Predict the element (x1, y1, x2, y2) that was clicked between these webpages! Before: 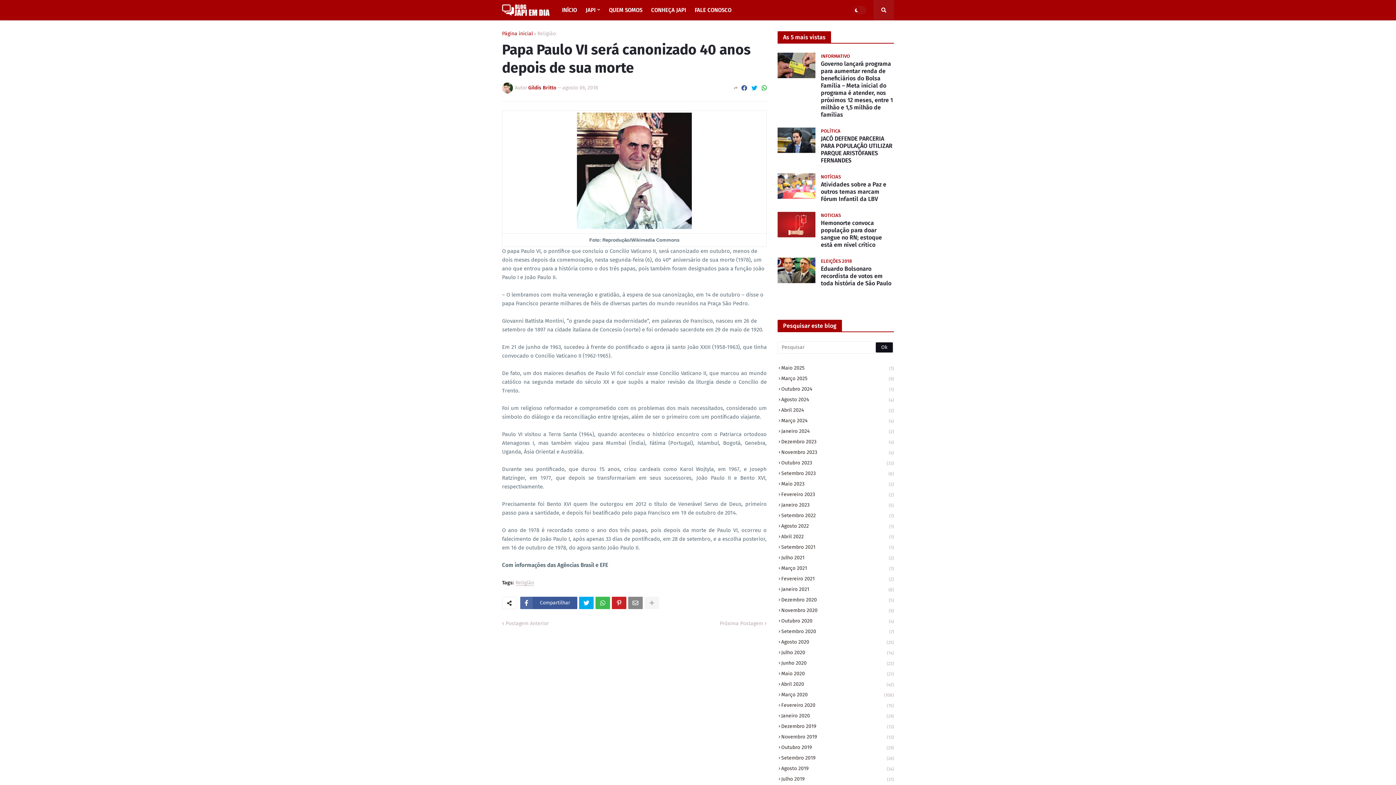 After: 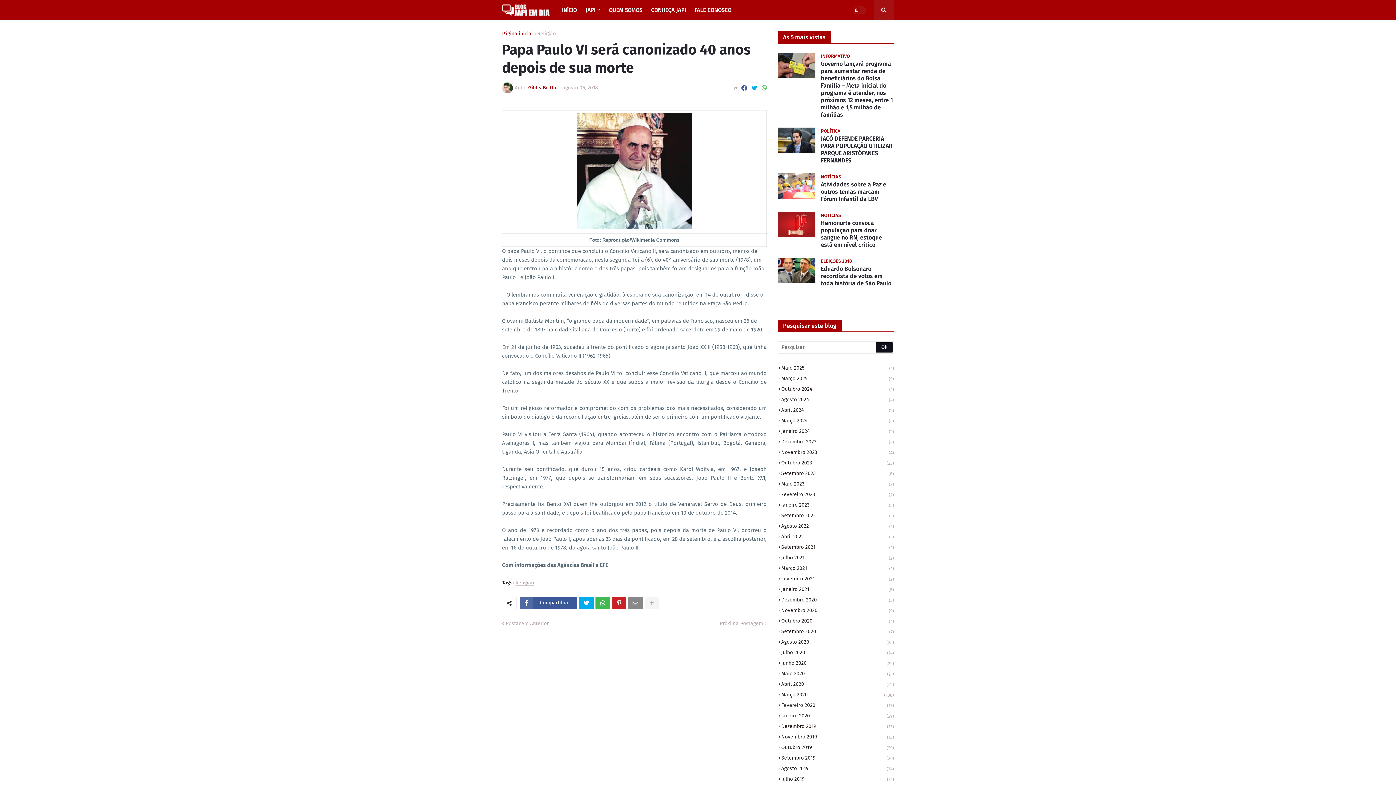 Action: bbox: (761, 82, 766, 93)